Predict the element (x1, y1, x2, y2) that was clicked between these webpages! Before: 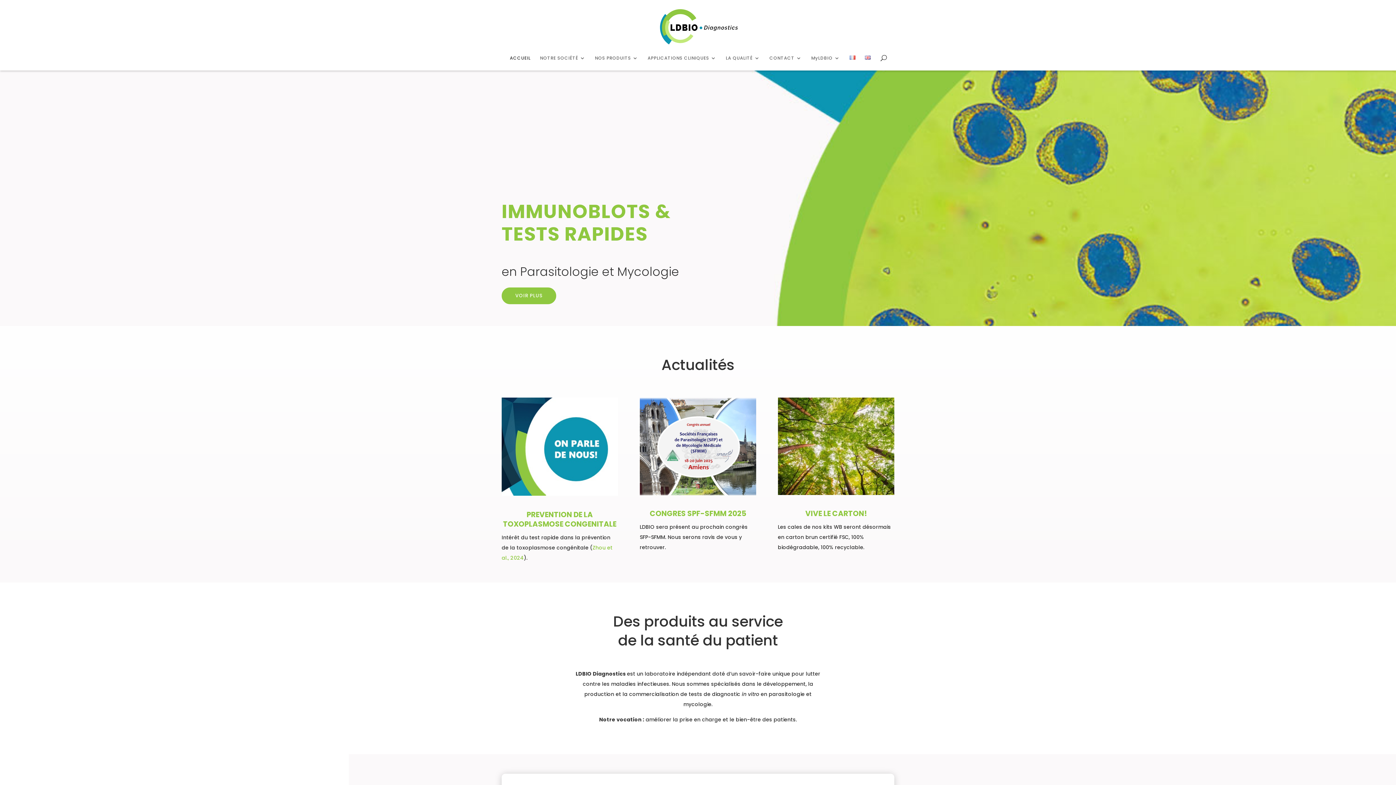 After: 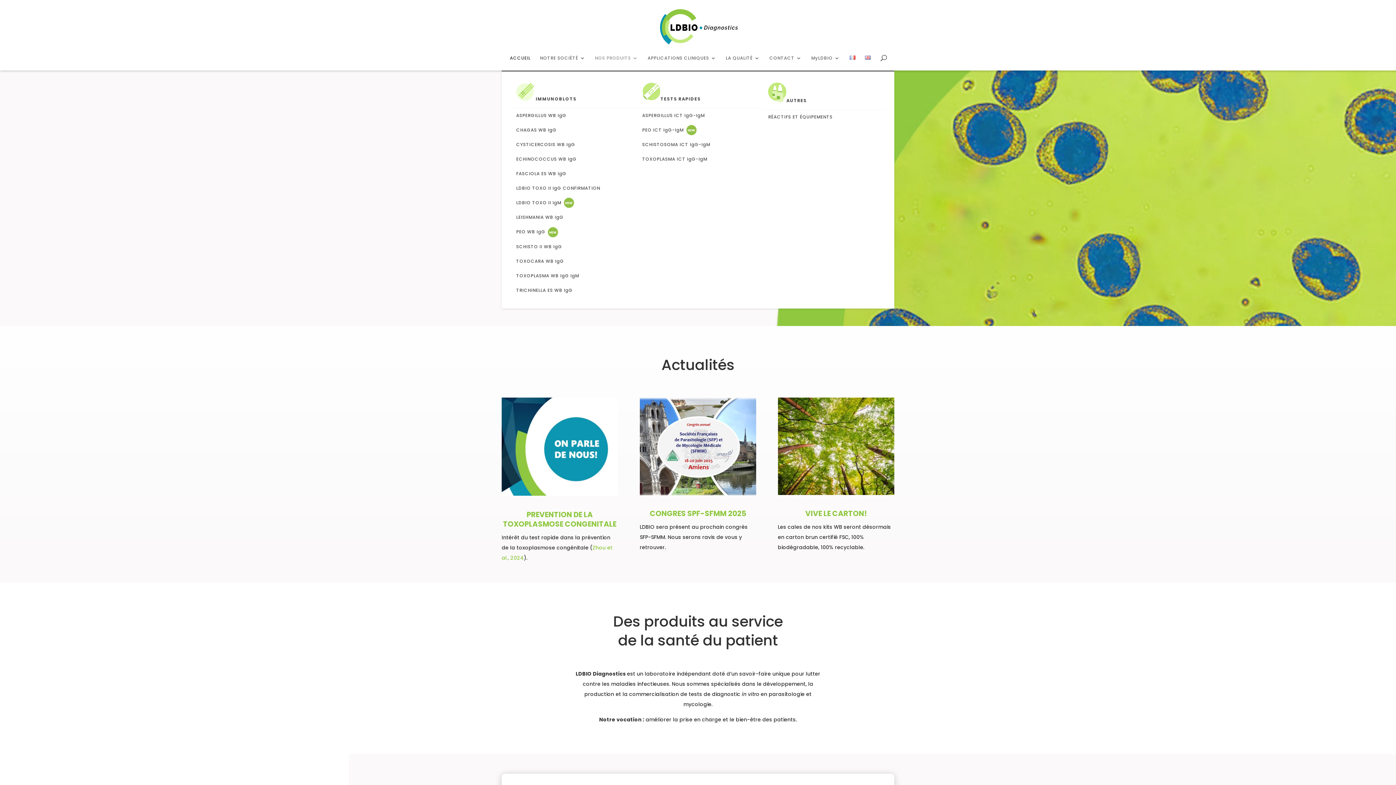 Action: bbox: (595, 55, 638, 70) label: NOS PRODUITS